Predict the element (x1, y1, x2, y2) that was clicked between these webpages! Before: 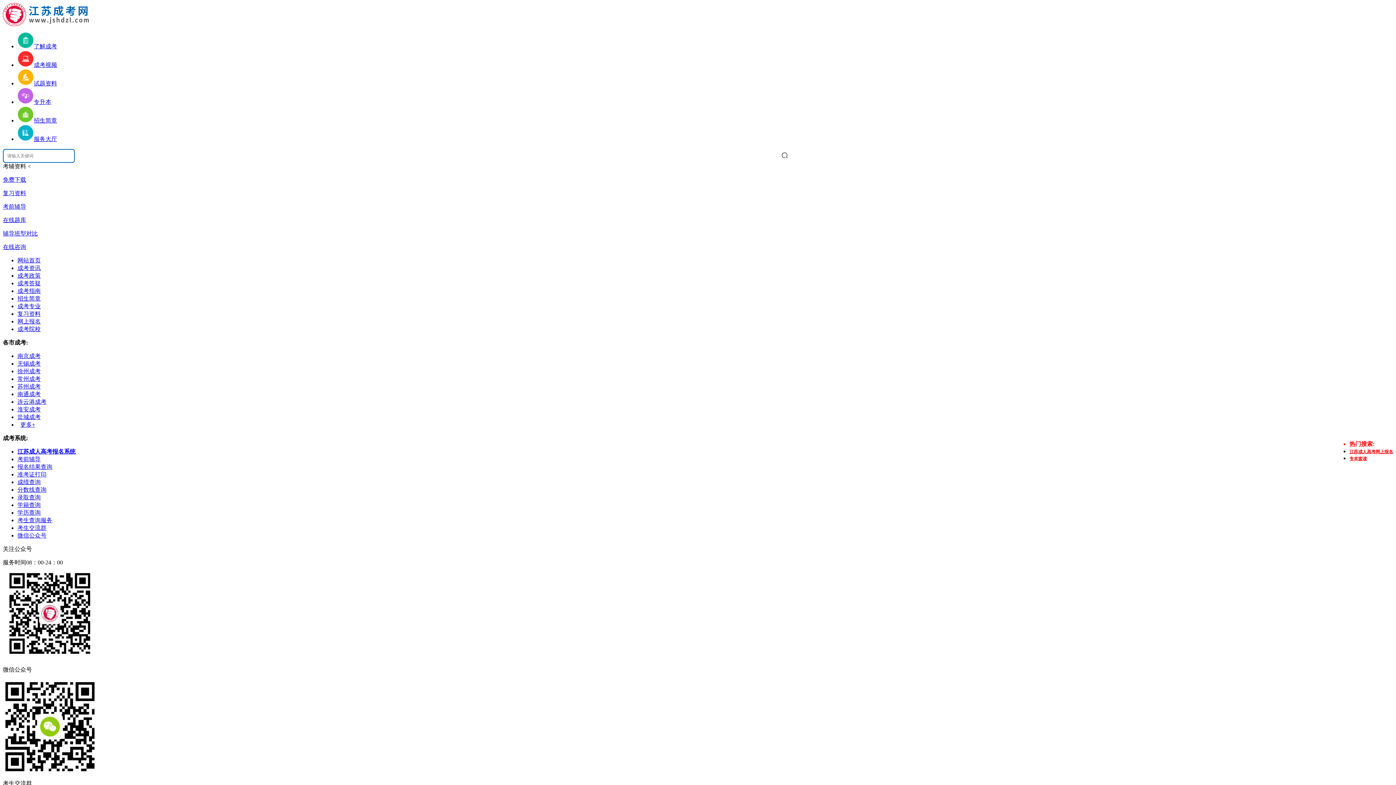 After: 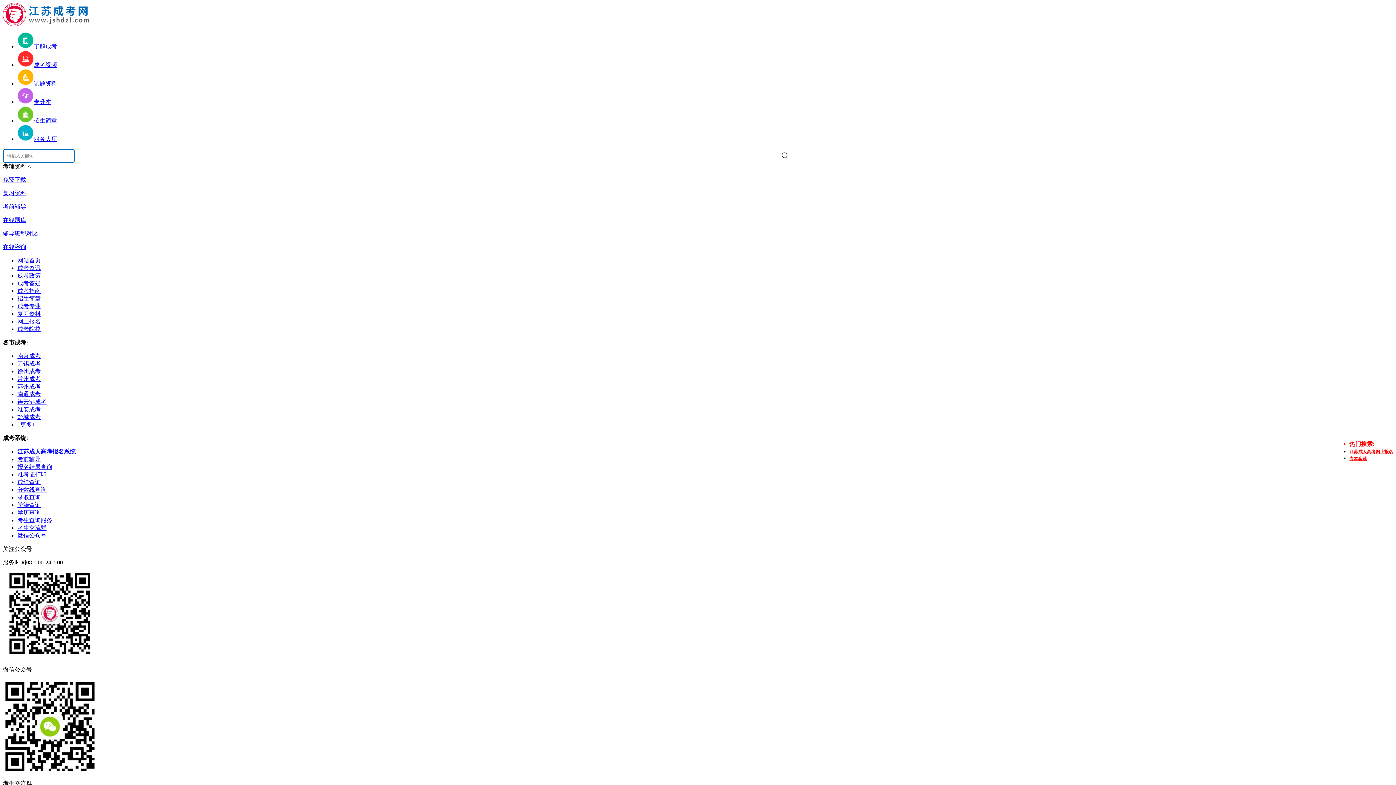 Action: label: 成考政策 bbox: (17, 272, 40, 278)